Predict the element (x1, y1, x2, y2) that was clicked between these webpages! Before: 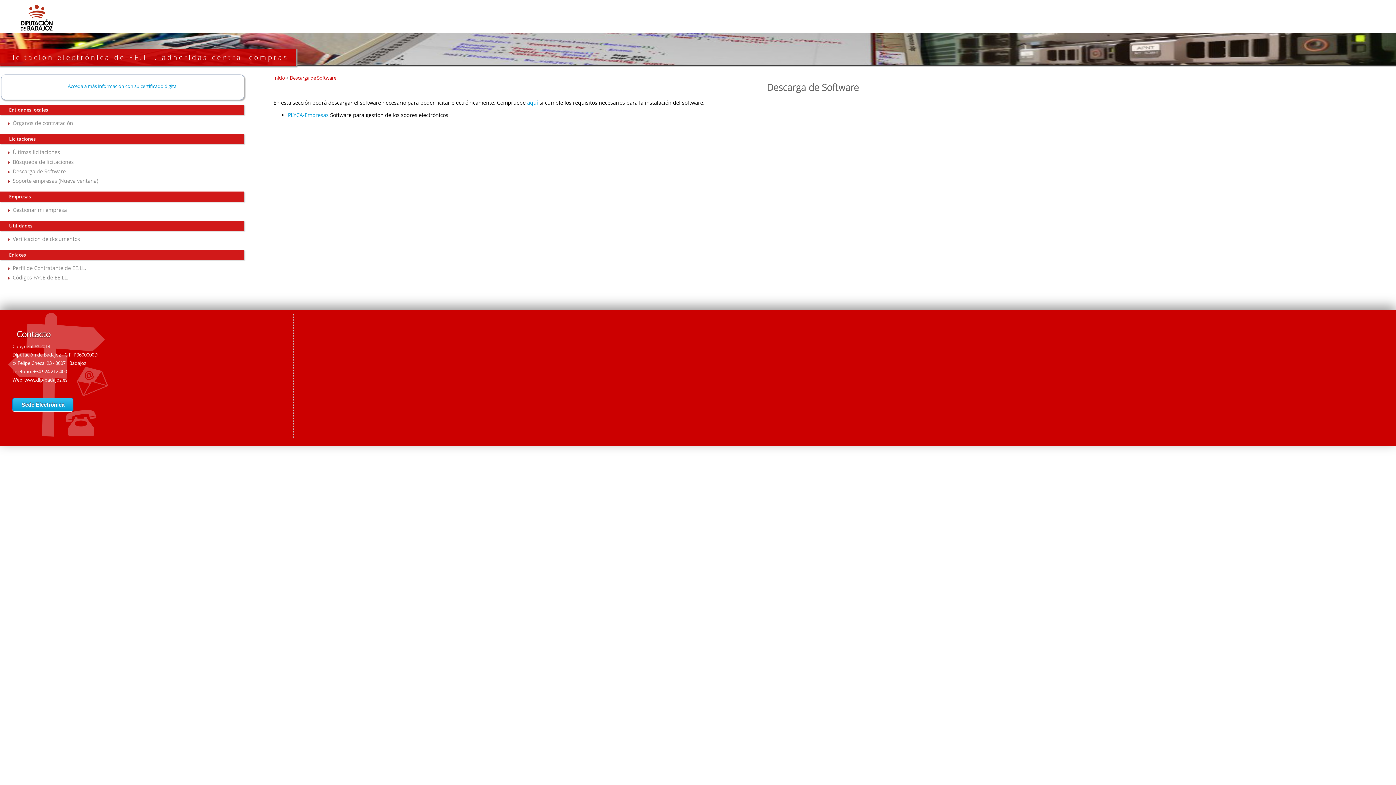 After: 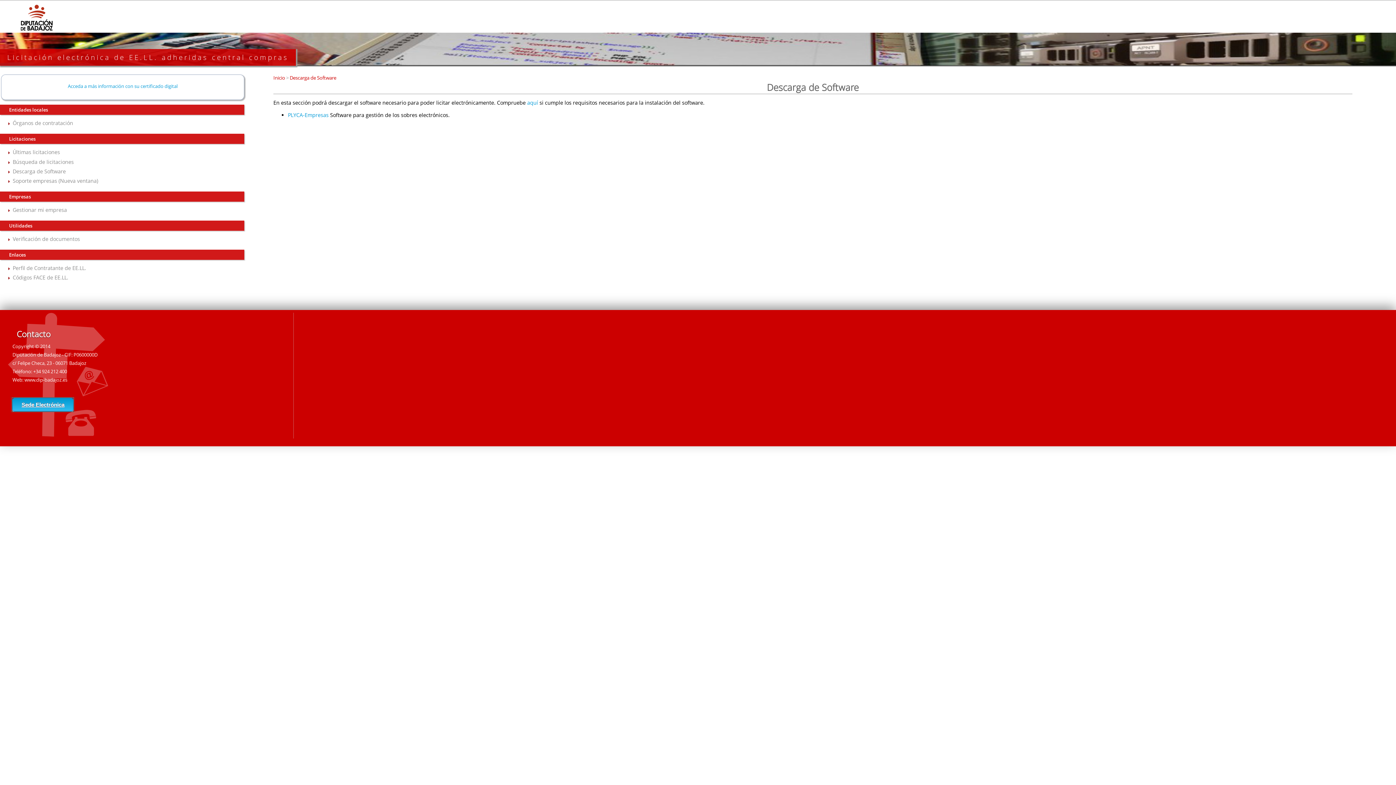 Action: bbox: (12, 398, 73, 411) label: Sede Electrónica